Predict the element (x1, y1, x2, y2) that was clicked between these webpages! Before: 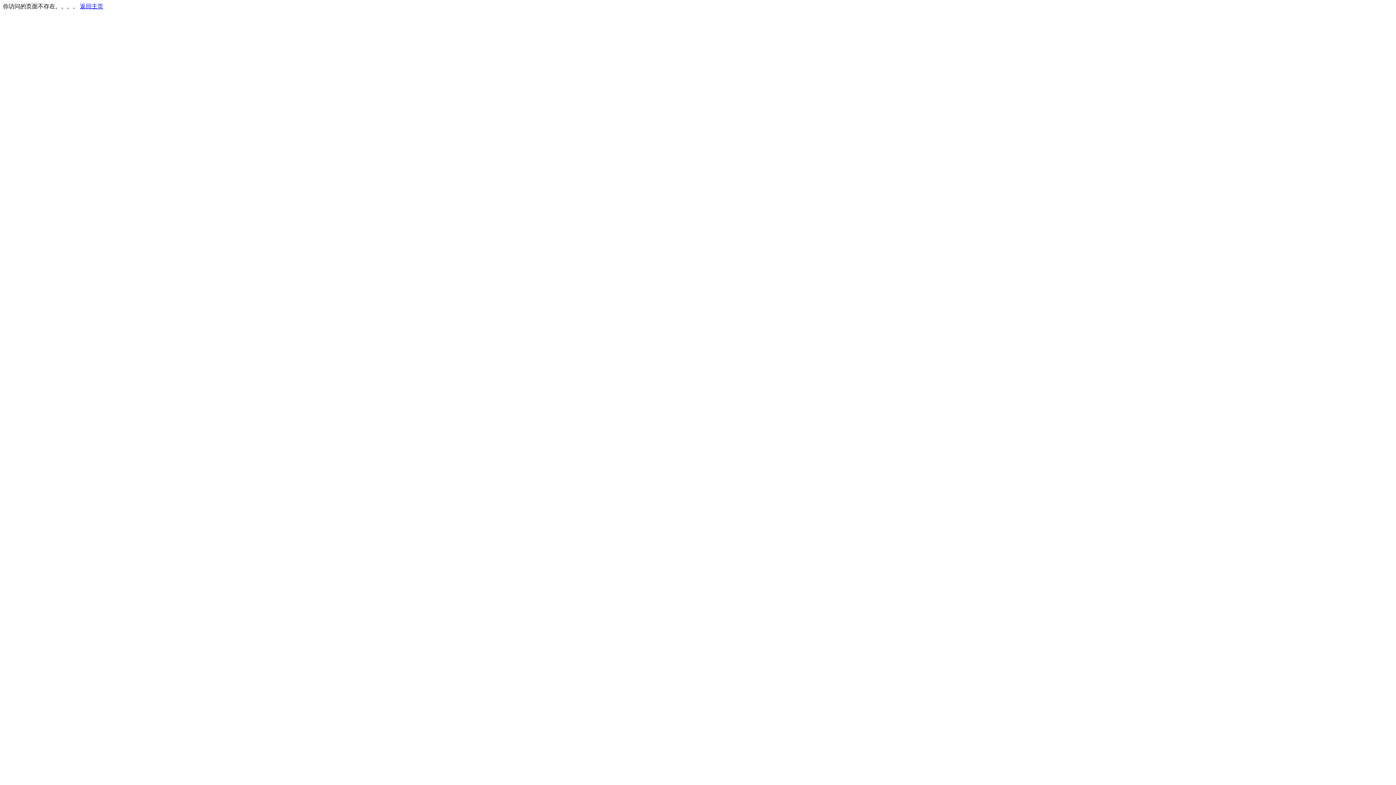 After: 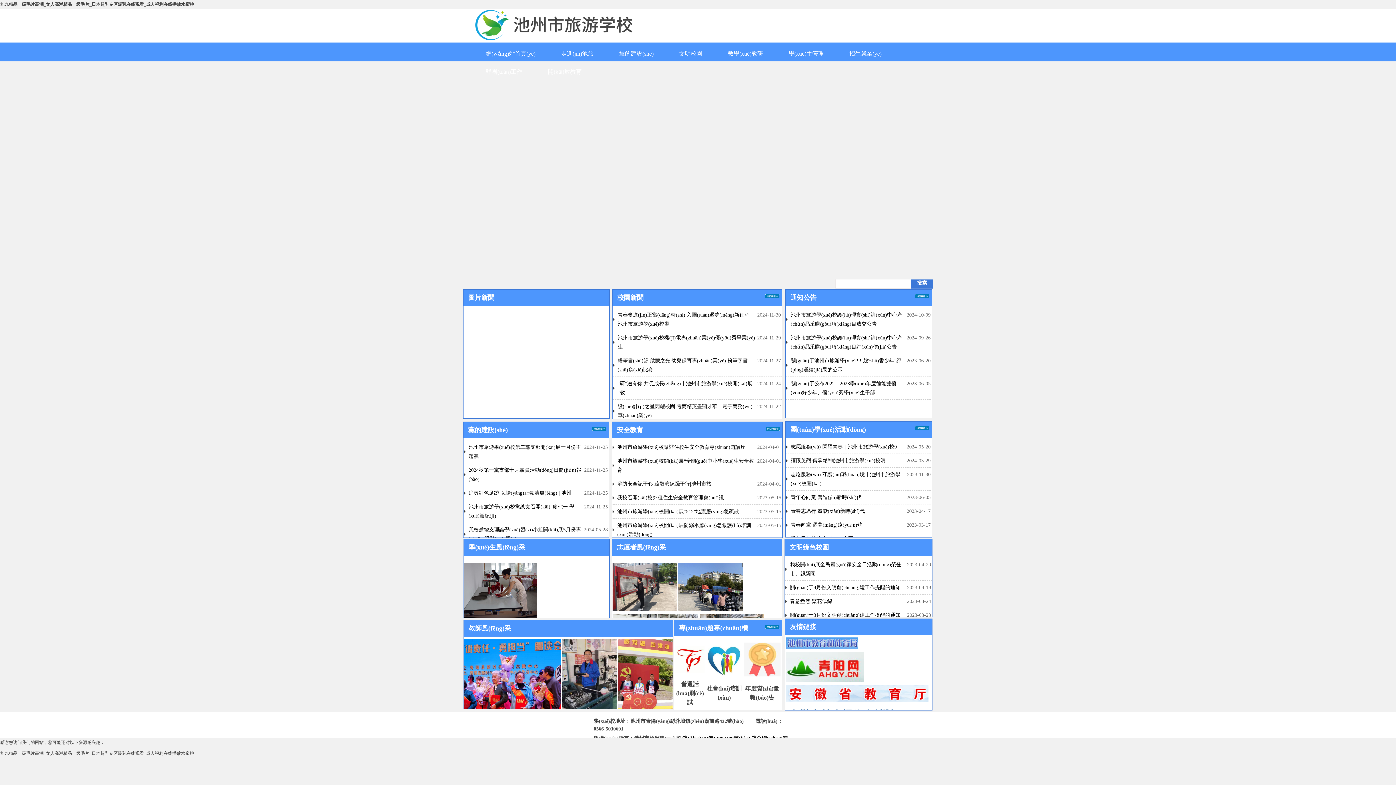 Action: bbox: (80, 3, 103, 9) label: 返回主页